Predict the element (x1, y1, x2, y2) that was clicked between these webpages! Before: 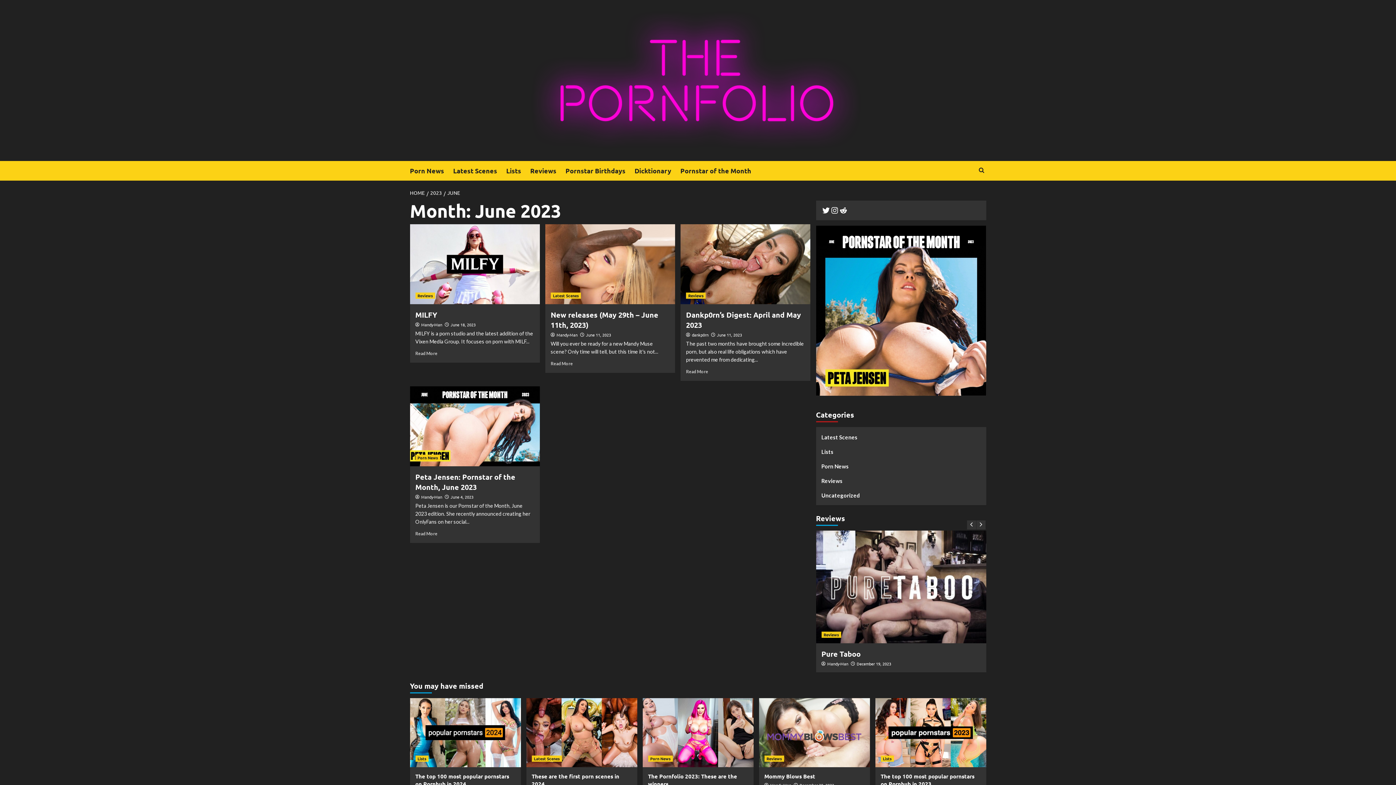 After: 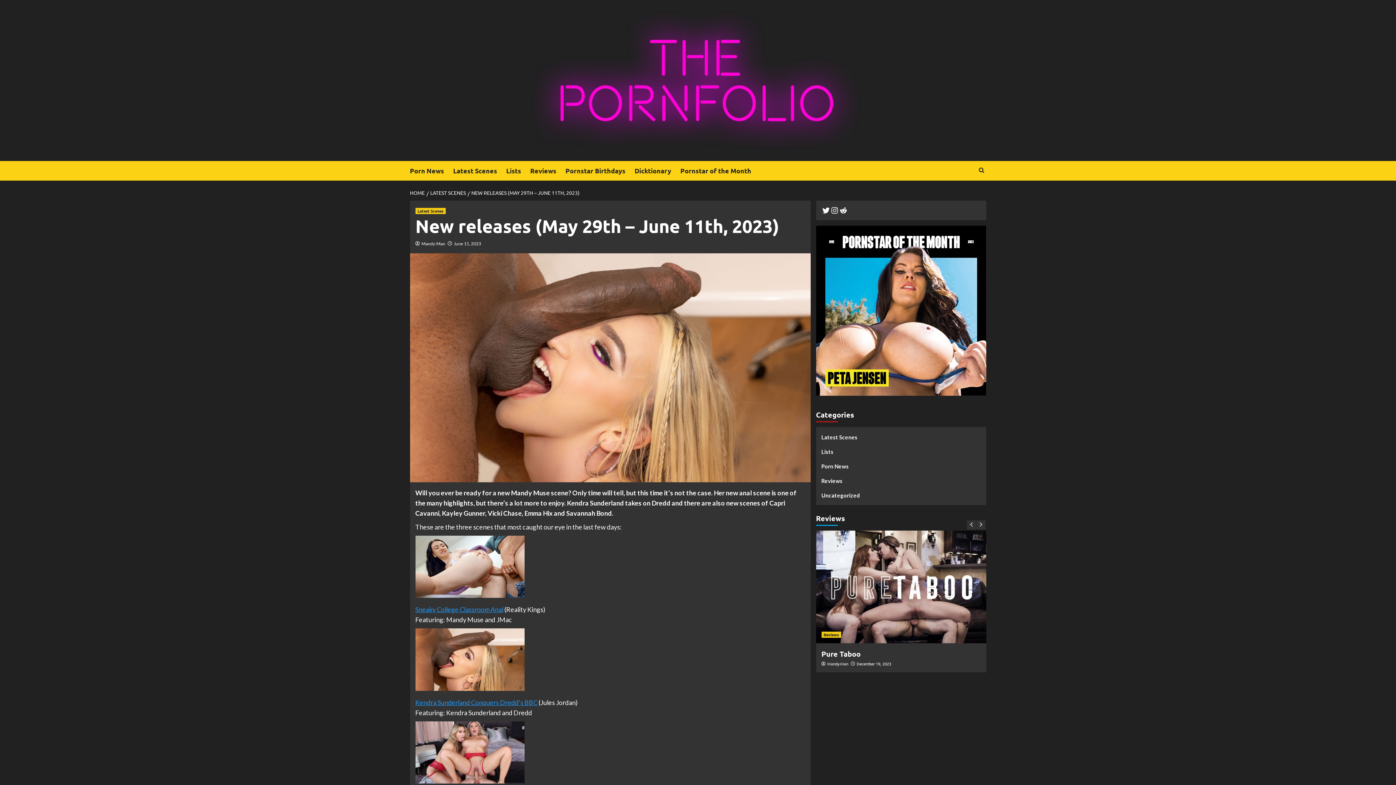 Action: bbox: (550, 361, 573, 366) label: Read more about New releases (May 29th – June 11th, 2023)